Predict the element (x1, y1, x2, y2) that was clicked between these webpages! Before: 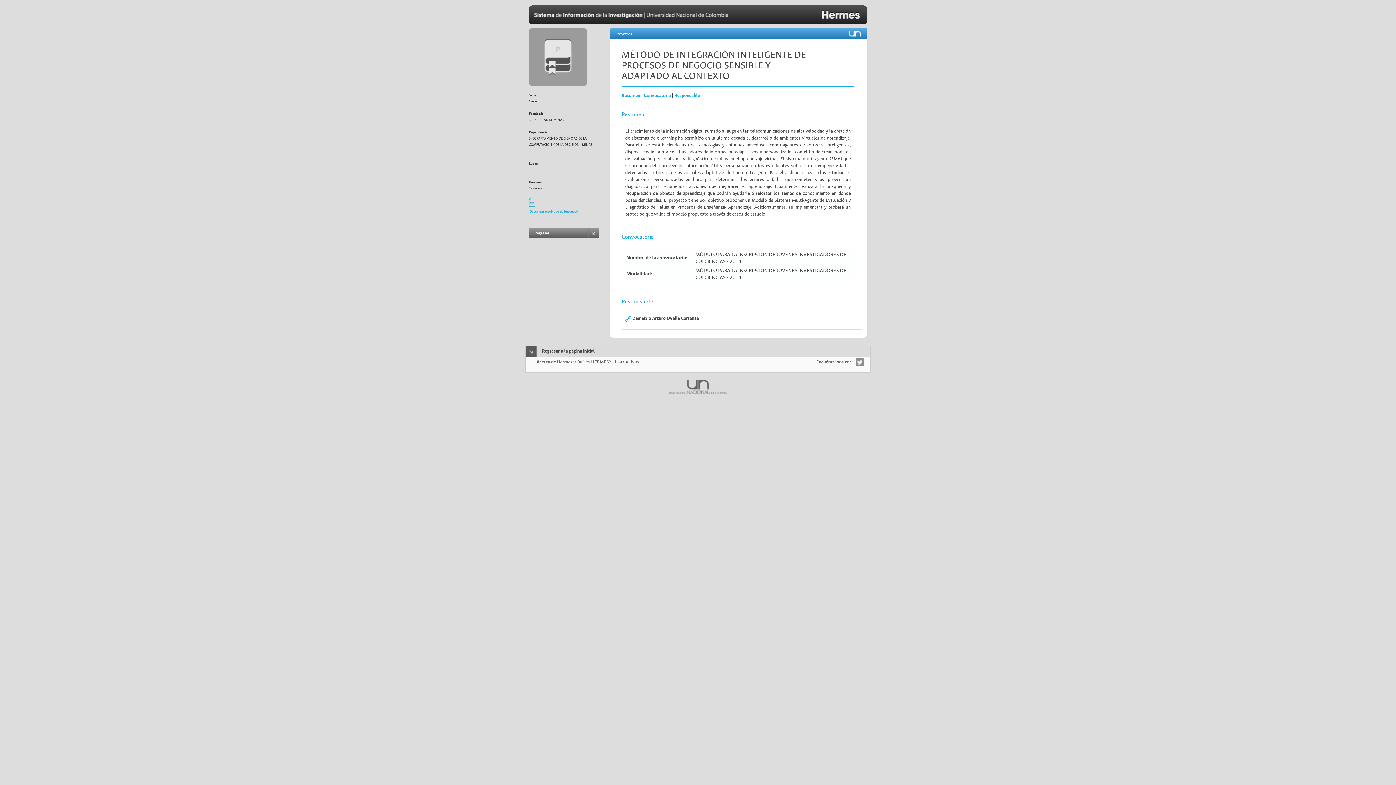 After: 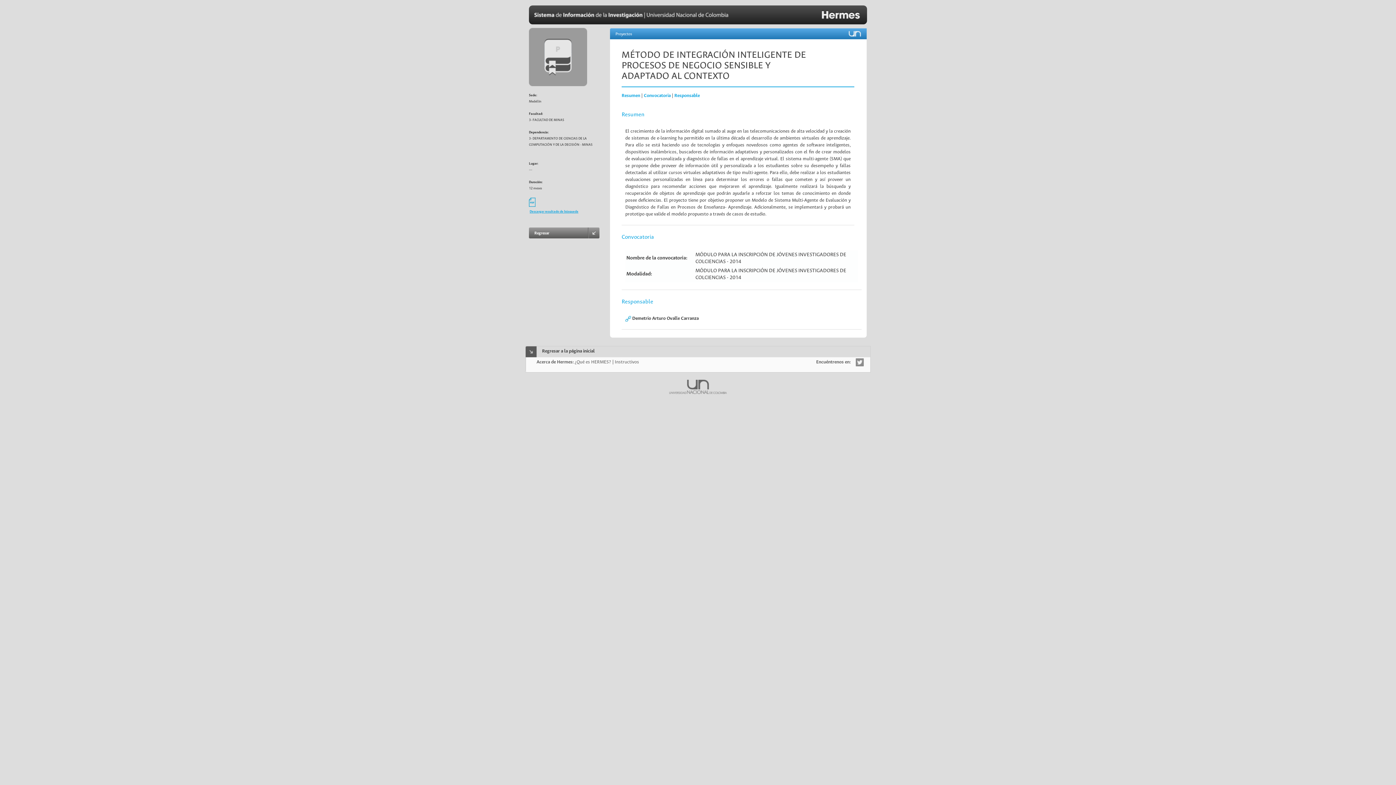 Action: bbox: (856, 359, 864, 365)